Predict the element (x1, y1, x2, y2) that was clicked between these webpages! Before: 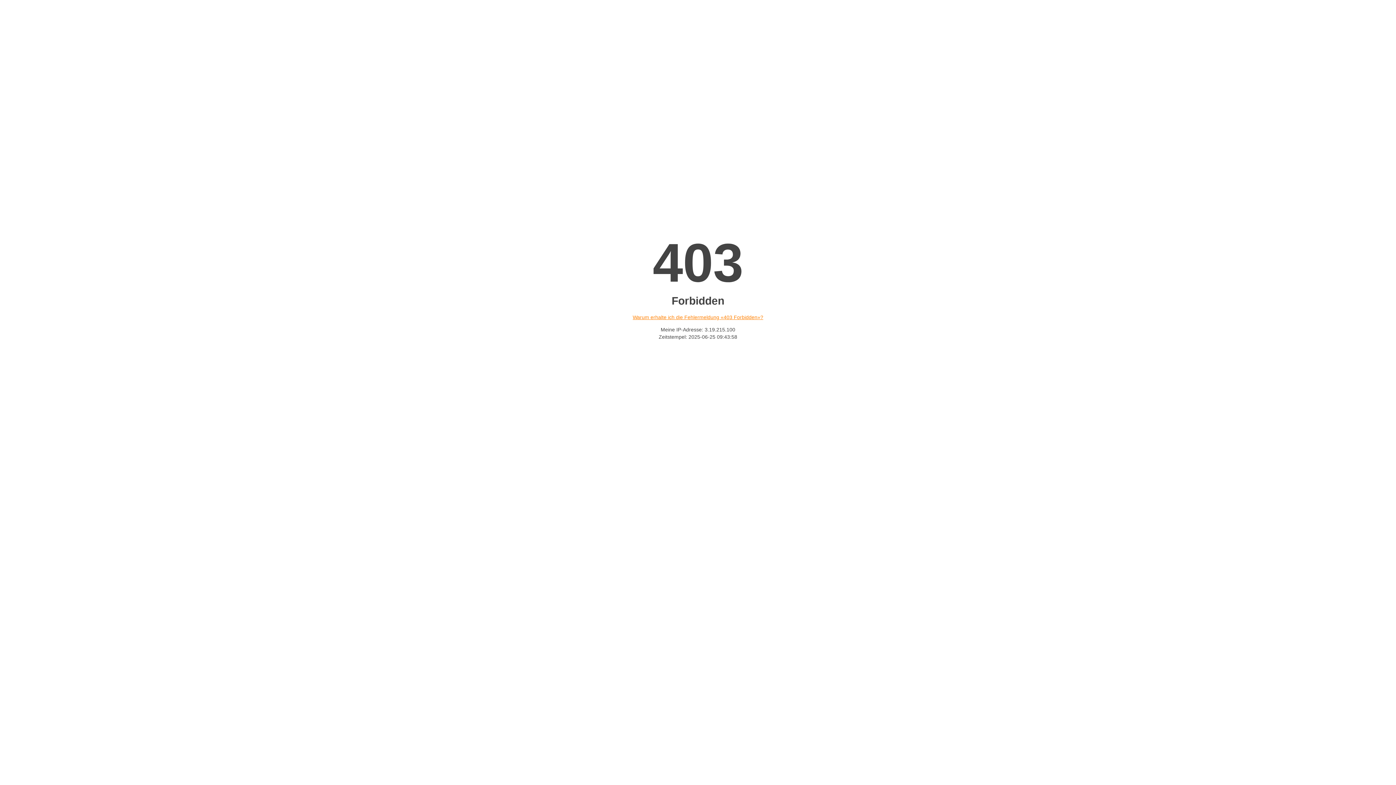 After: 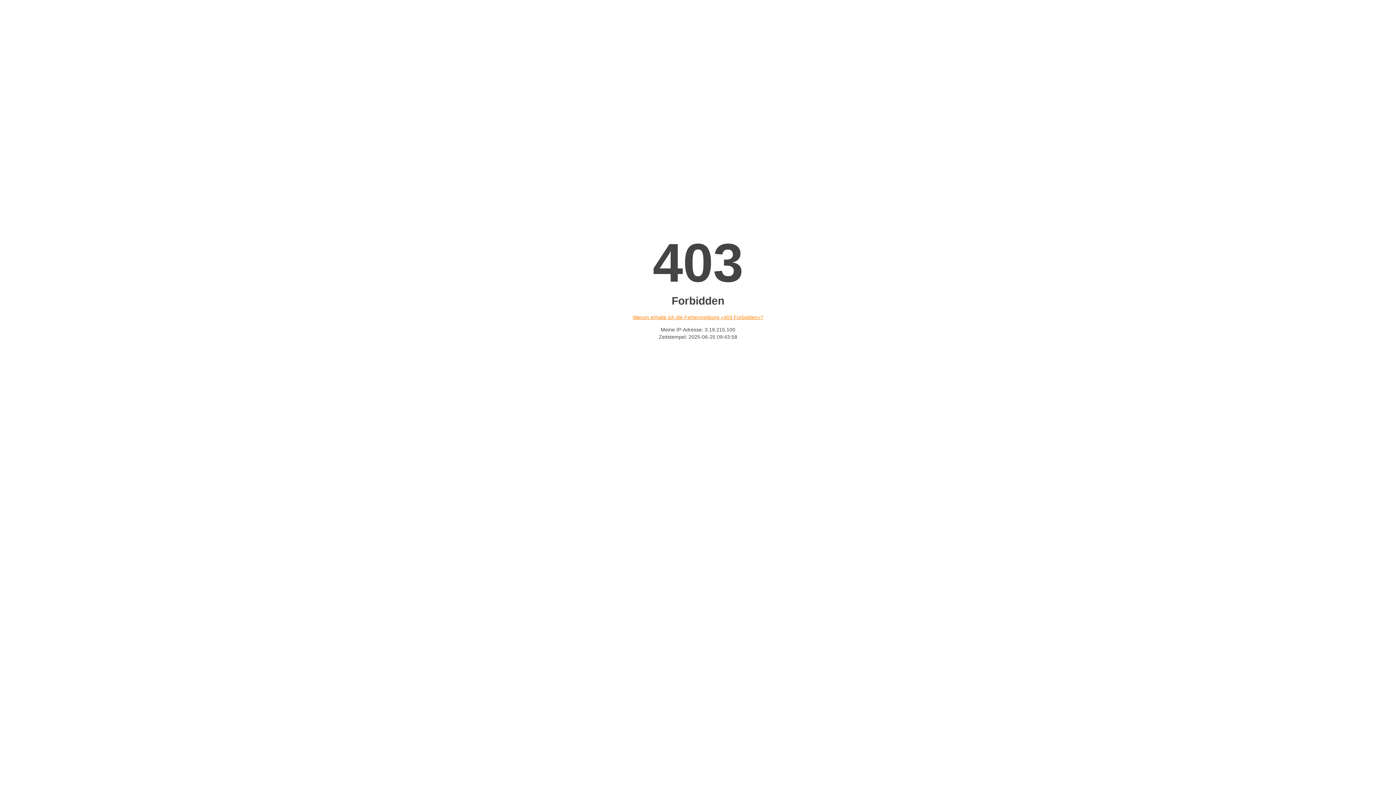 Action: label: Warum erhalte ich die Fehlermeldung «403 Forbidden»? bbox: (632, 314, 763, 320)